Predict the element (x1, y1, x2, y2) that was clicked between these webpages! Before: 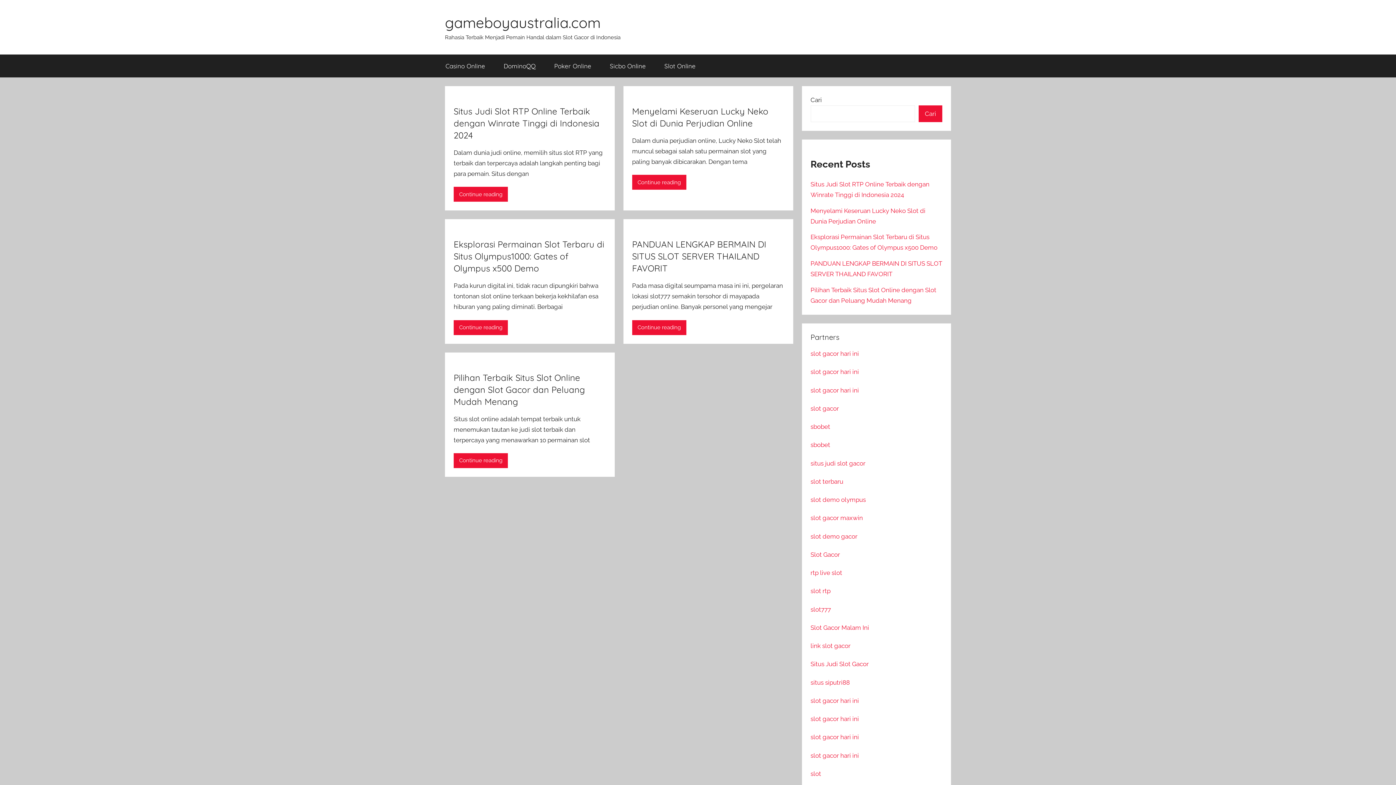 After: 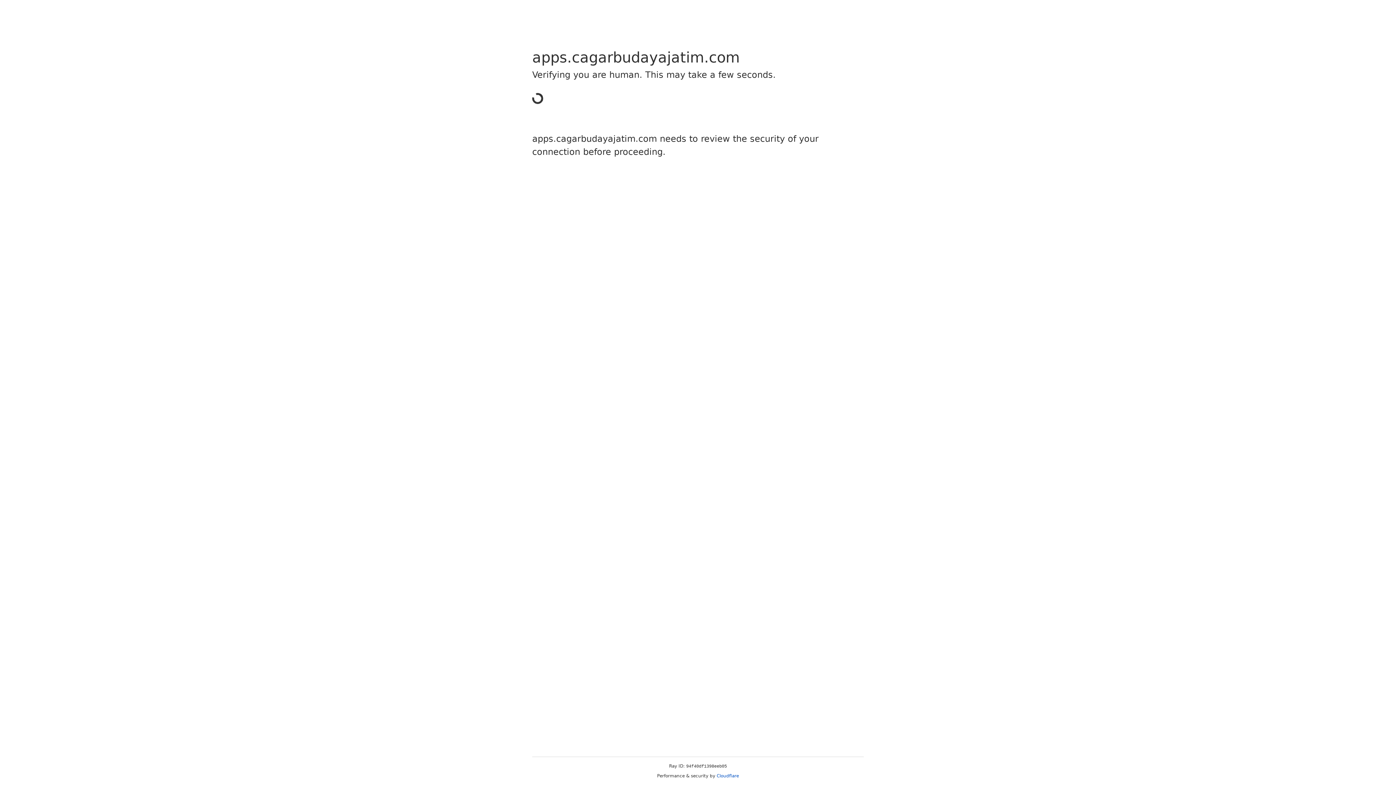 Action: bbox: (810, 459, 865, 467) label: situs judi slot gacor